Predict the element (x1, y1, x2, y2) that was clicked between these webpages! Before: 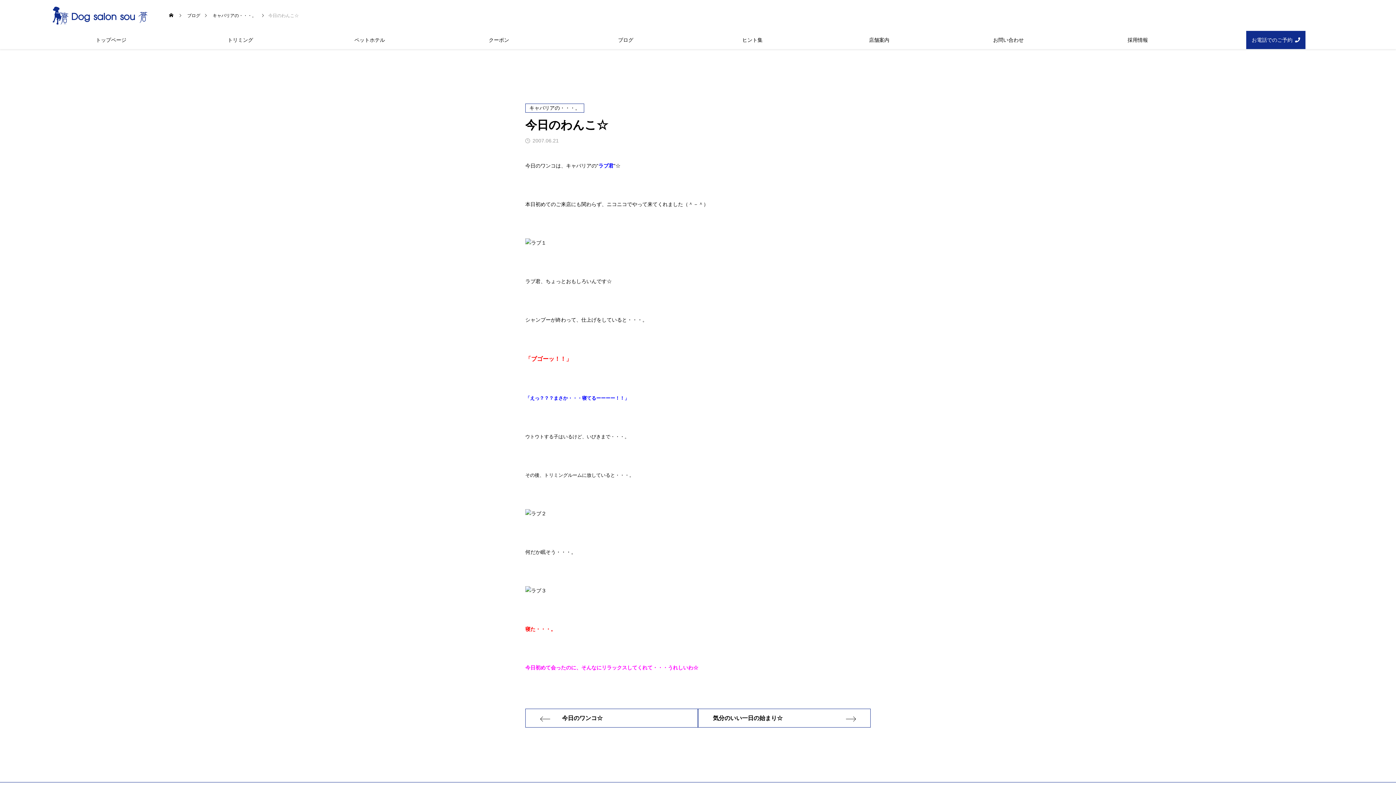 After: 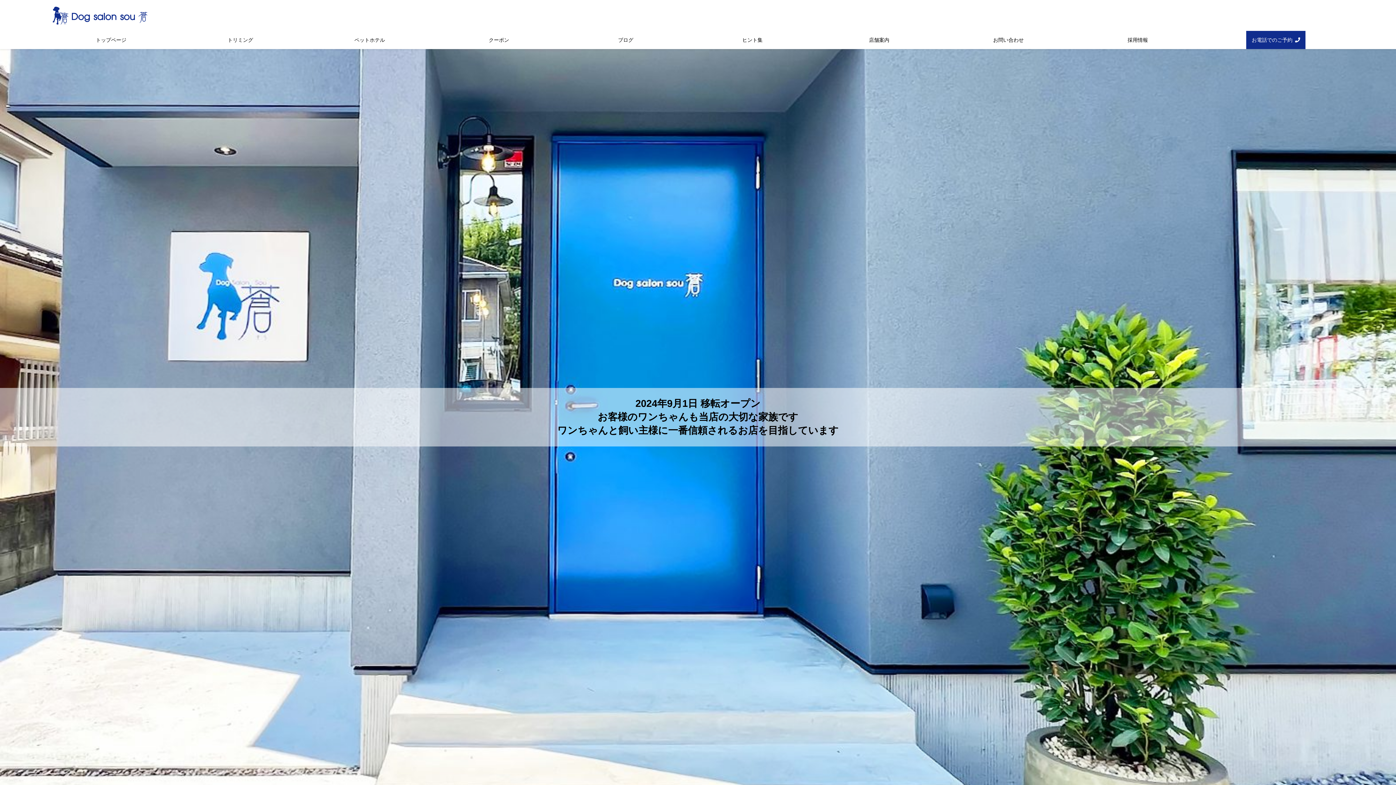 Action: label: ホーム bbox: (169, 0, 174, 30)